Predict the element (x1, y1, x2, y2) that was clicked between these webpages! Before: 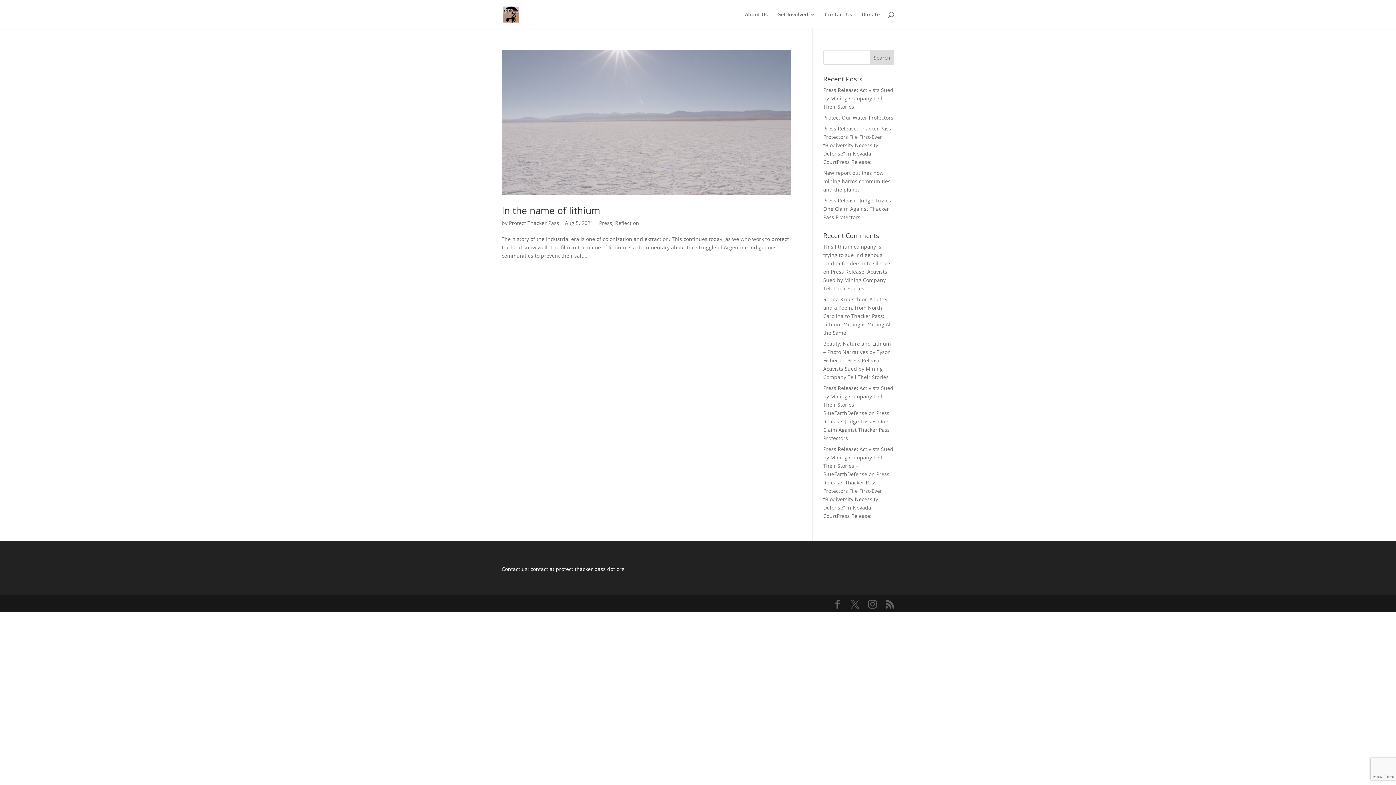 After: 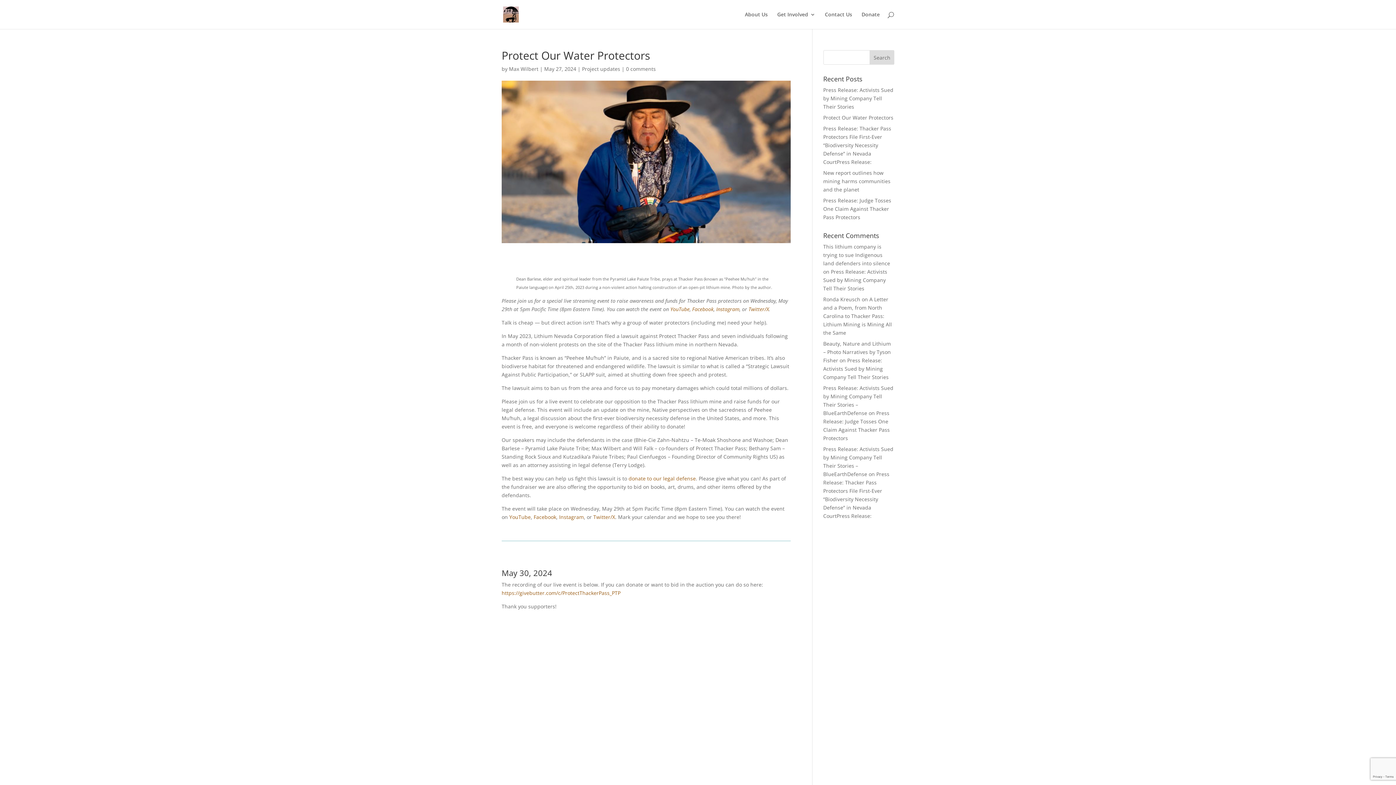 Action: bbox: (823, 114, 893, 121) label: Protect Our Water Protectors